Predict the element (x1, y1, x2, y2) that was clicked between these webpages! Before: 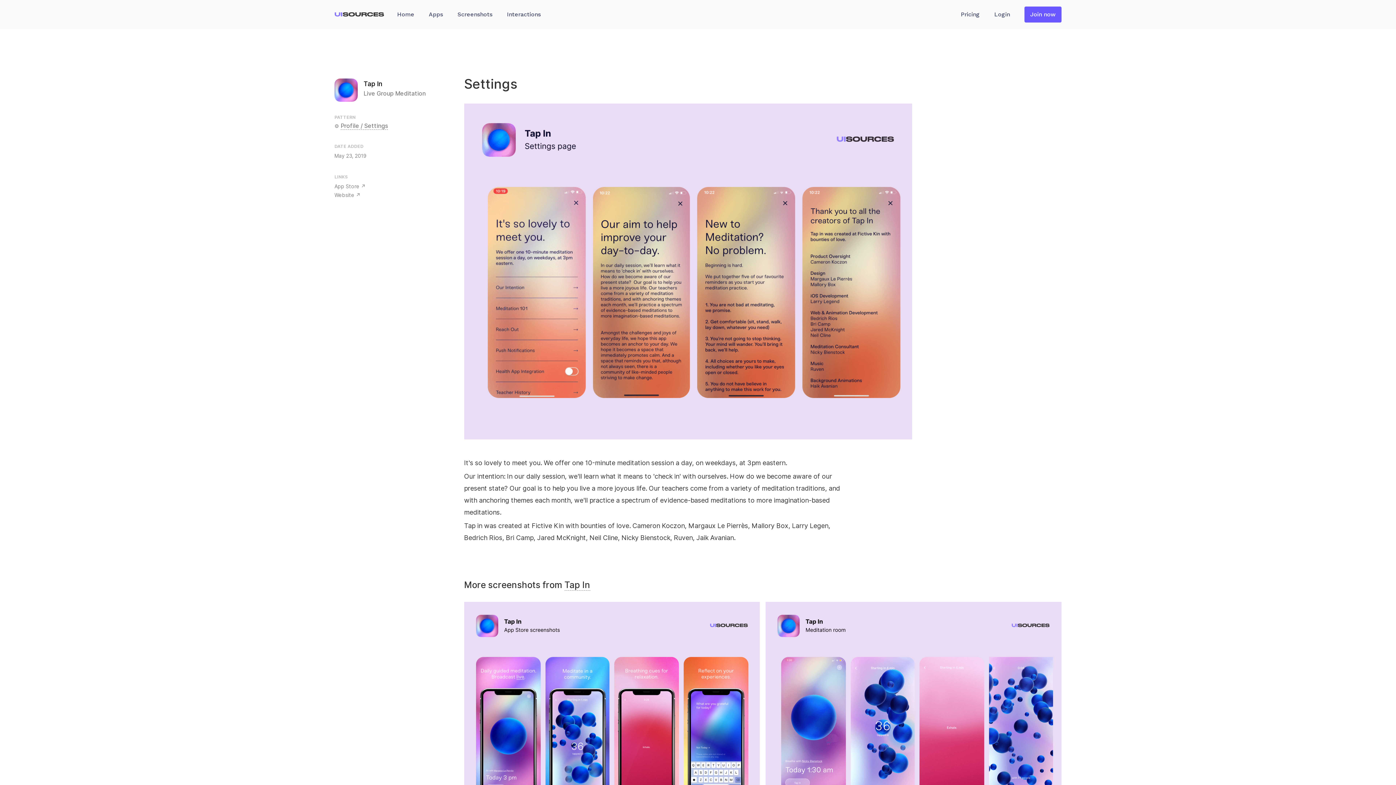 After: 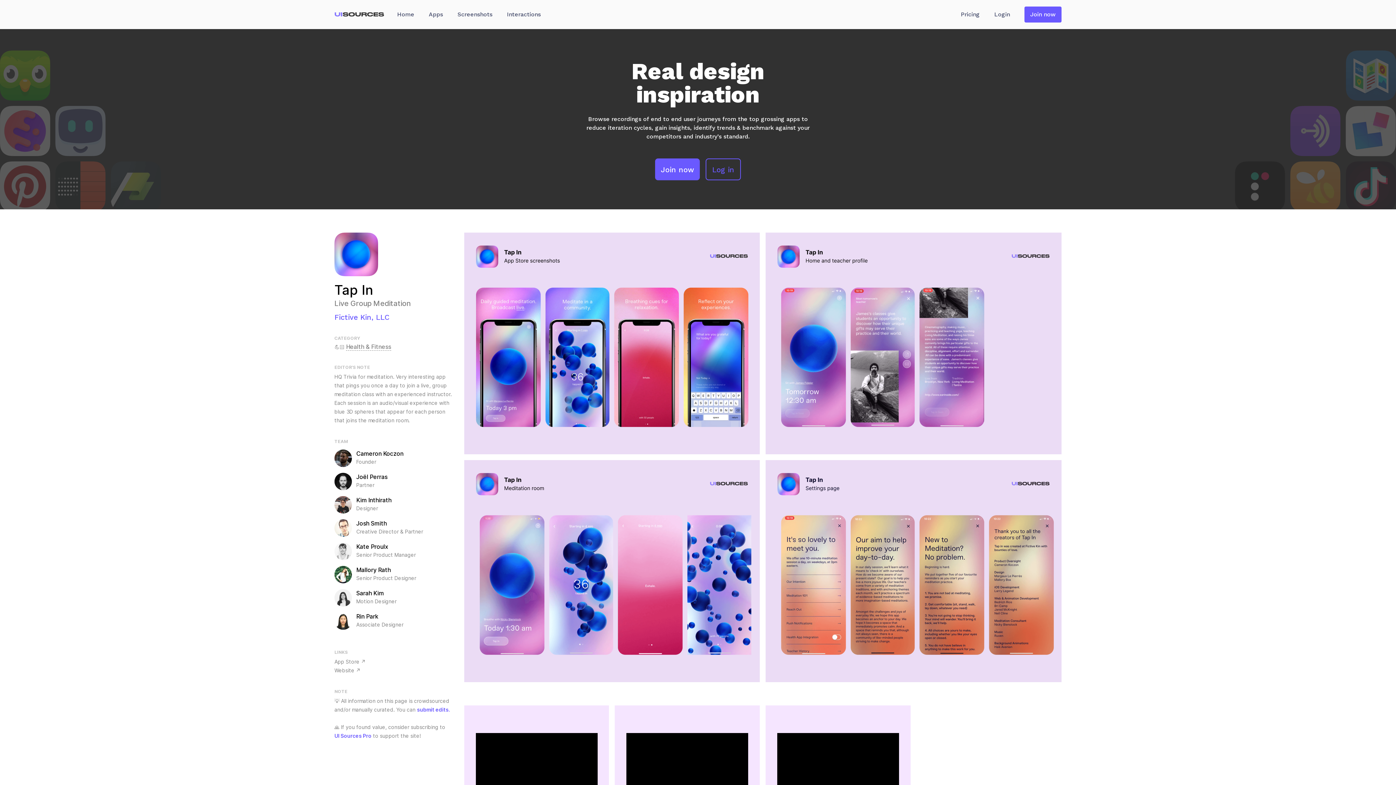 Action: bbox: (564, 580, 590, 590) label: Tap In